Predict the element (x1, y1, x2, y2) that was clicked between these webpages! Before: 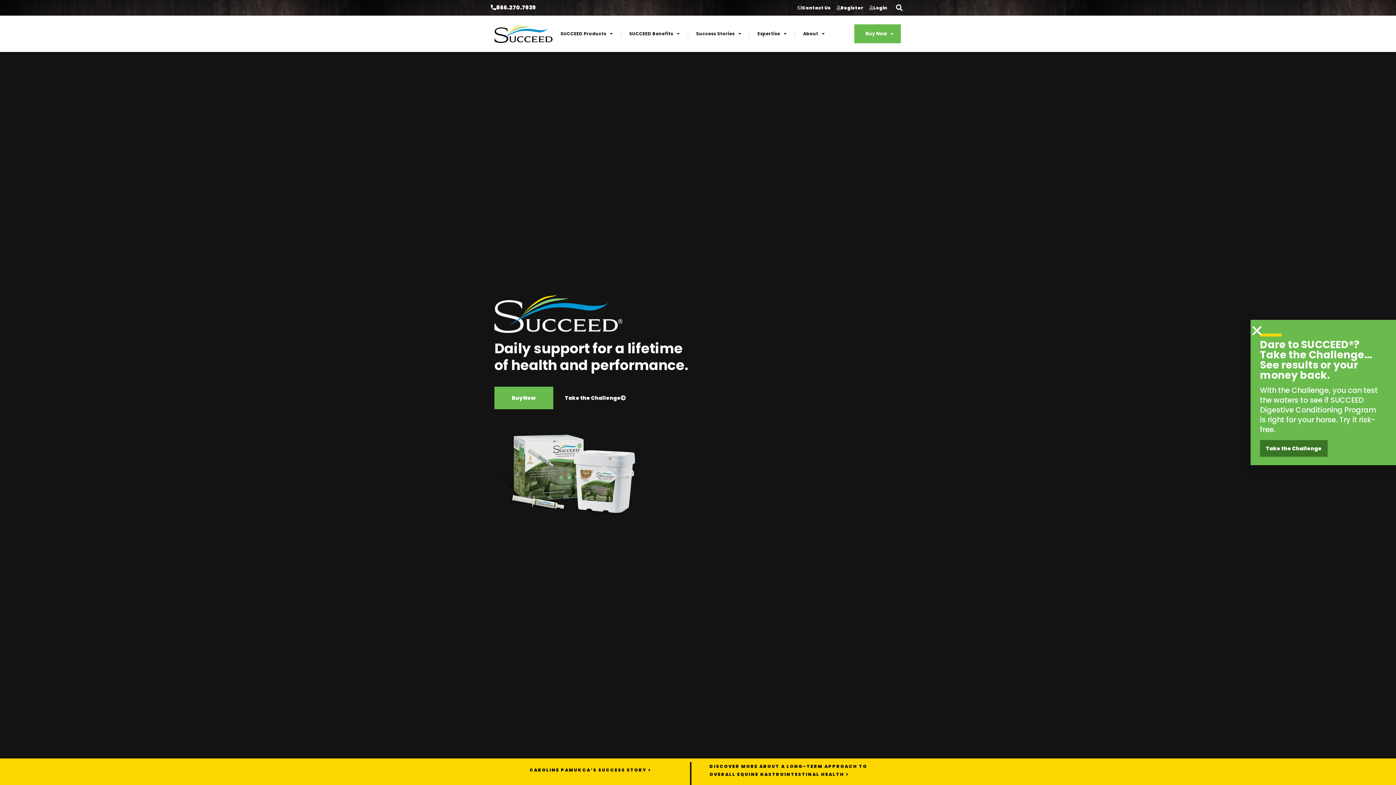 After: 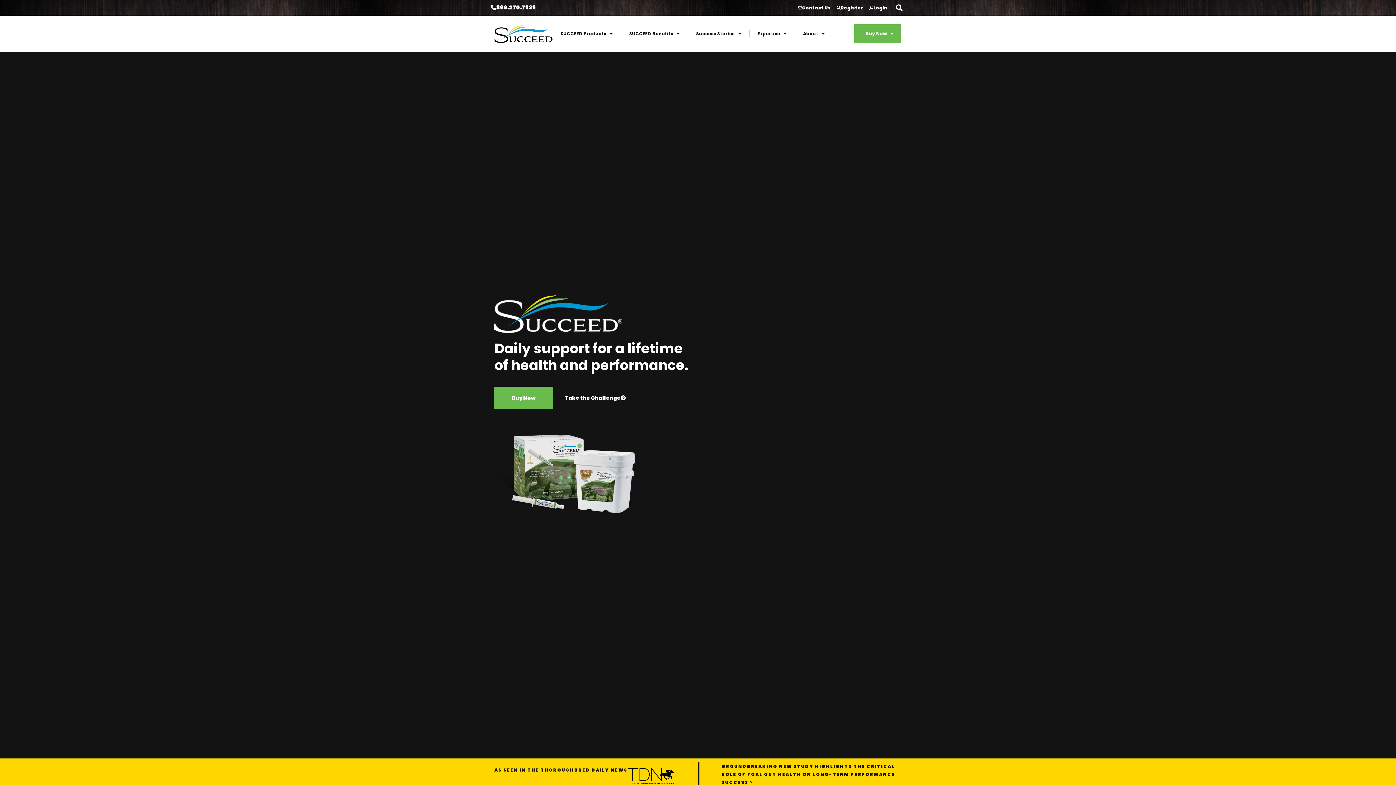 Action: bbox: (494, 24, 552, 42)